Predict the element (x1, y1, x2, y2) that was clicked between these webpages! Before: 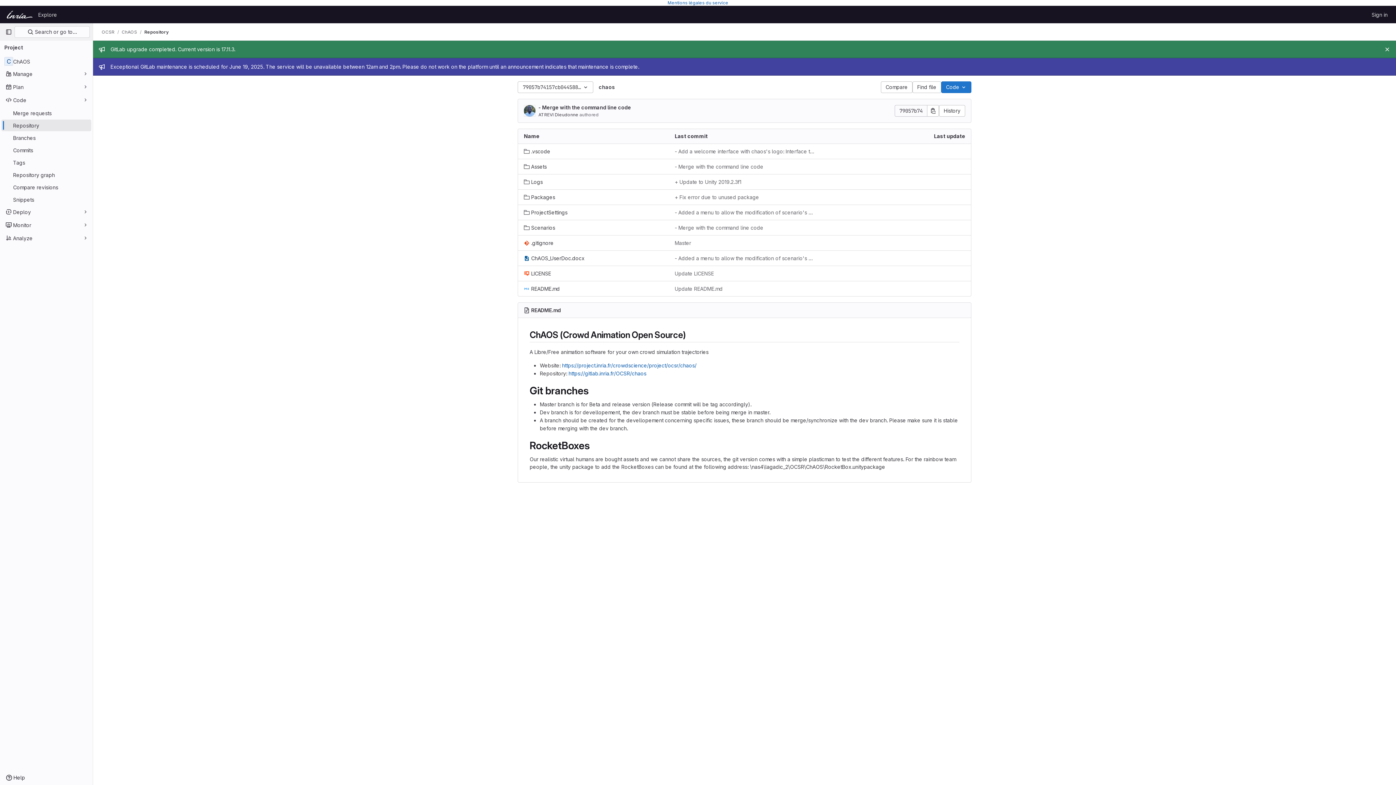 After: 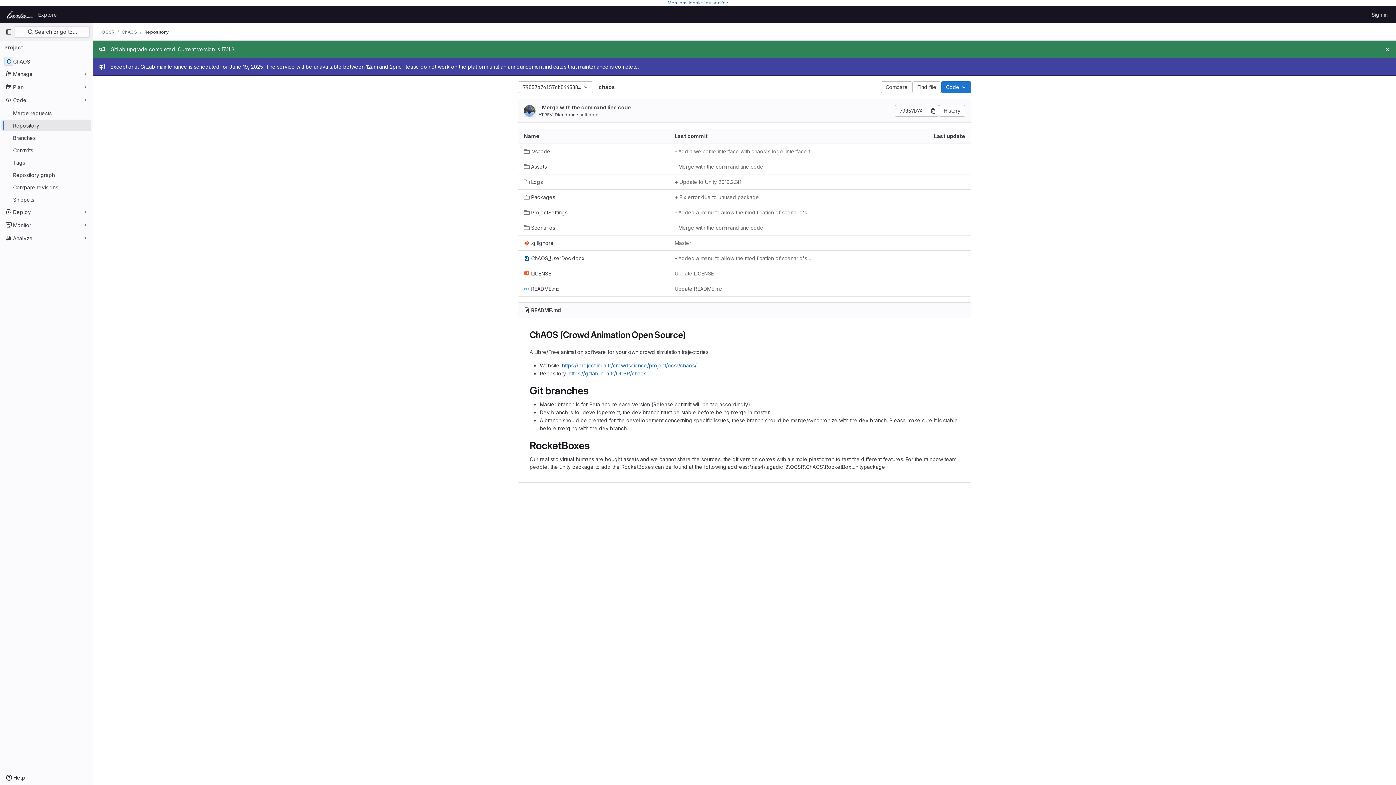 Action: bbox: (1, 119, 91, 131) label: Repository